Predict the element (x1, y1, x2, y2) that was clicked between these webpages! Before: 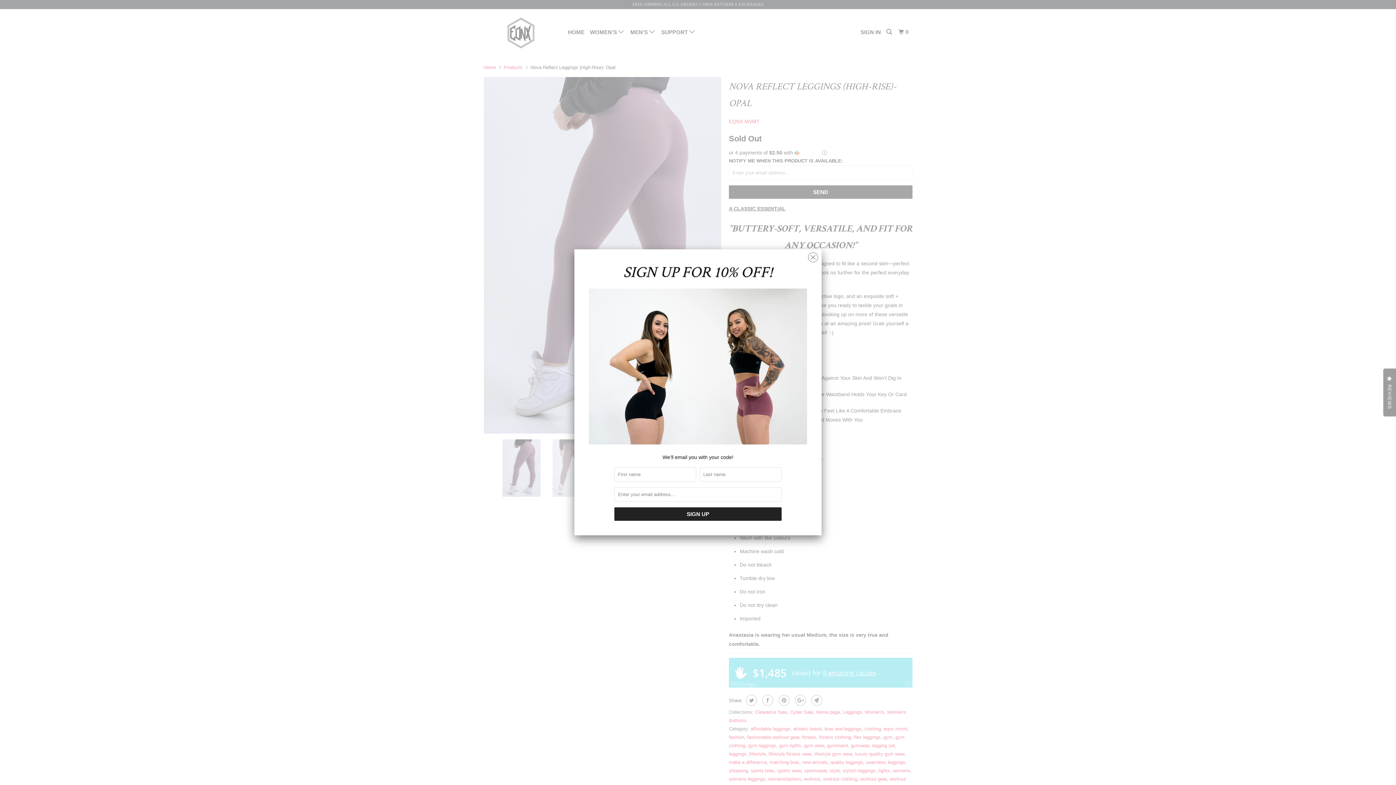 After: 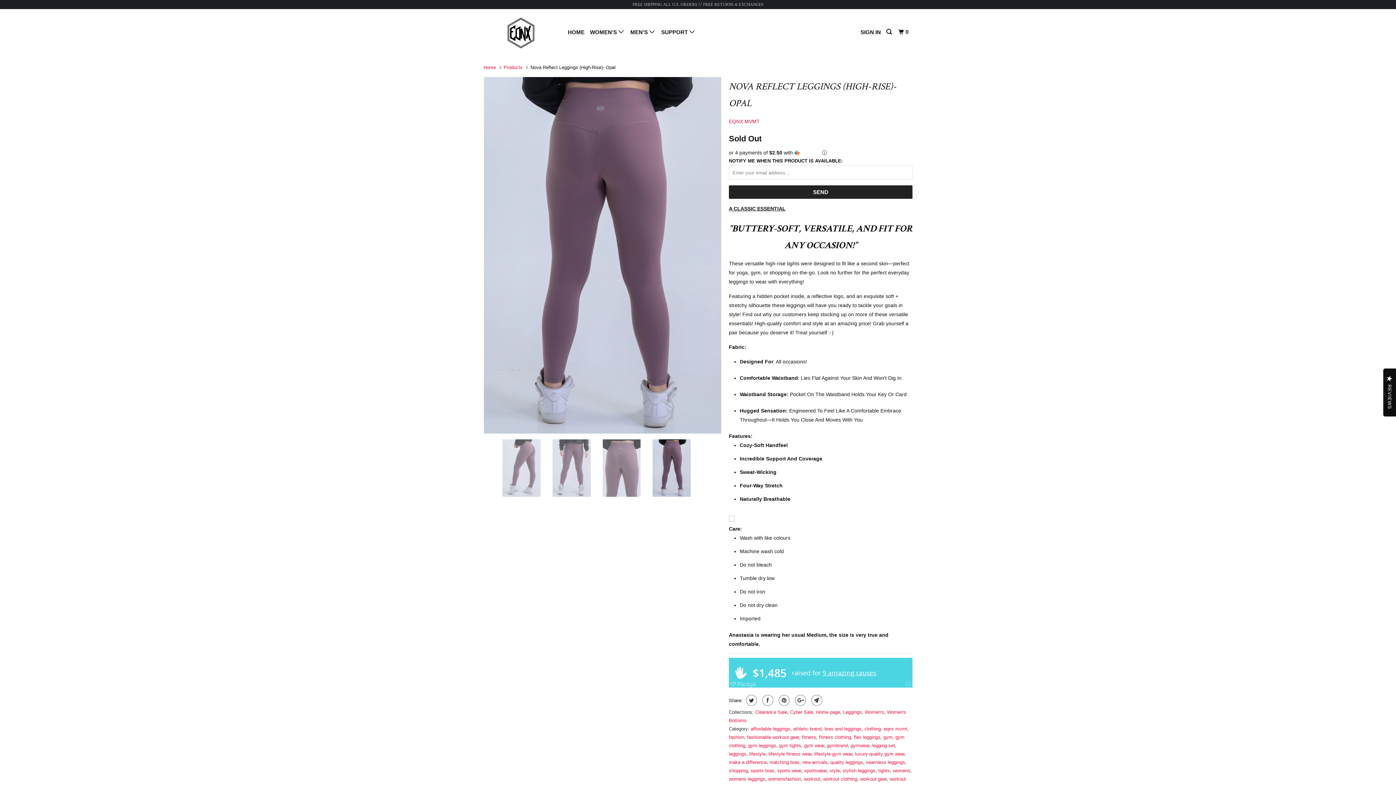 Action: bbox: (808, 248, 818, 263)